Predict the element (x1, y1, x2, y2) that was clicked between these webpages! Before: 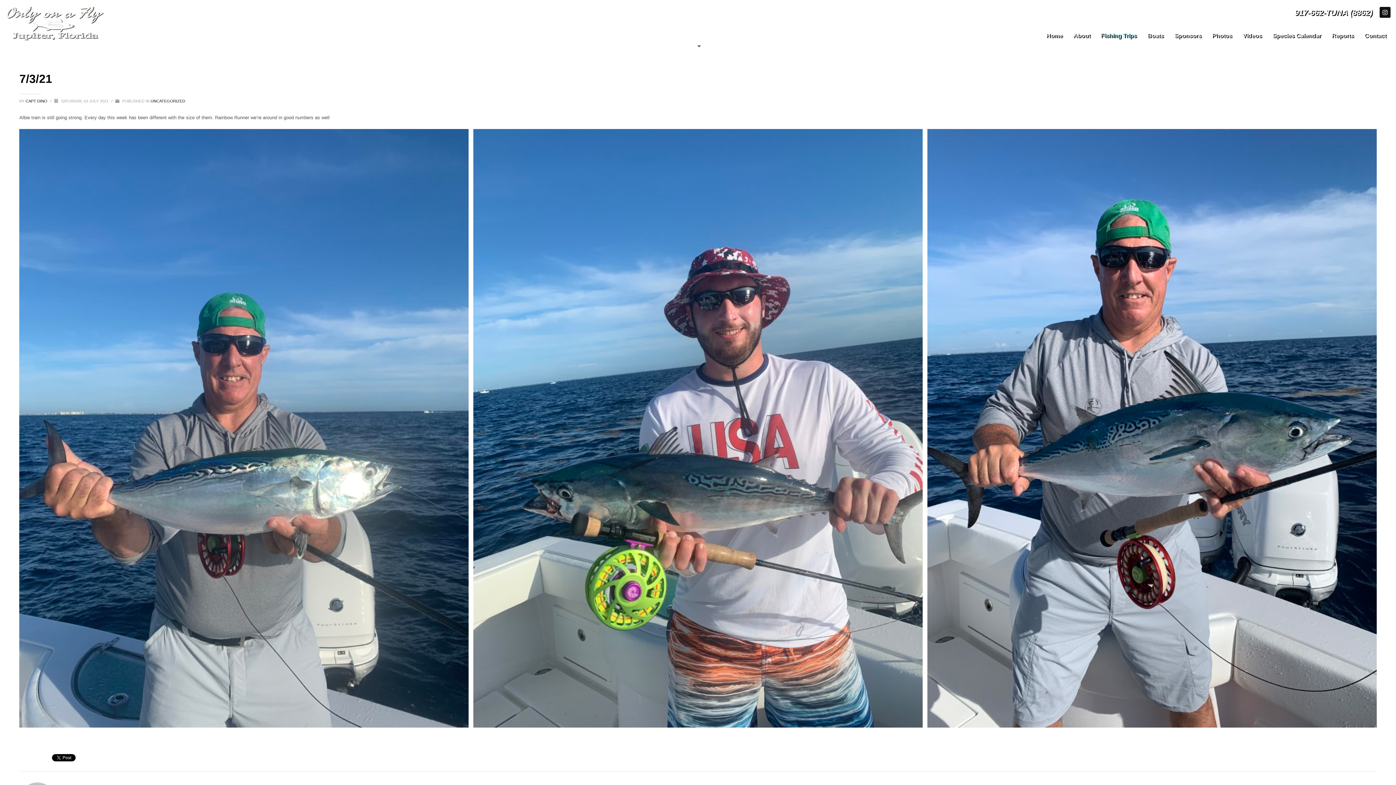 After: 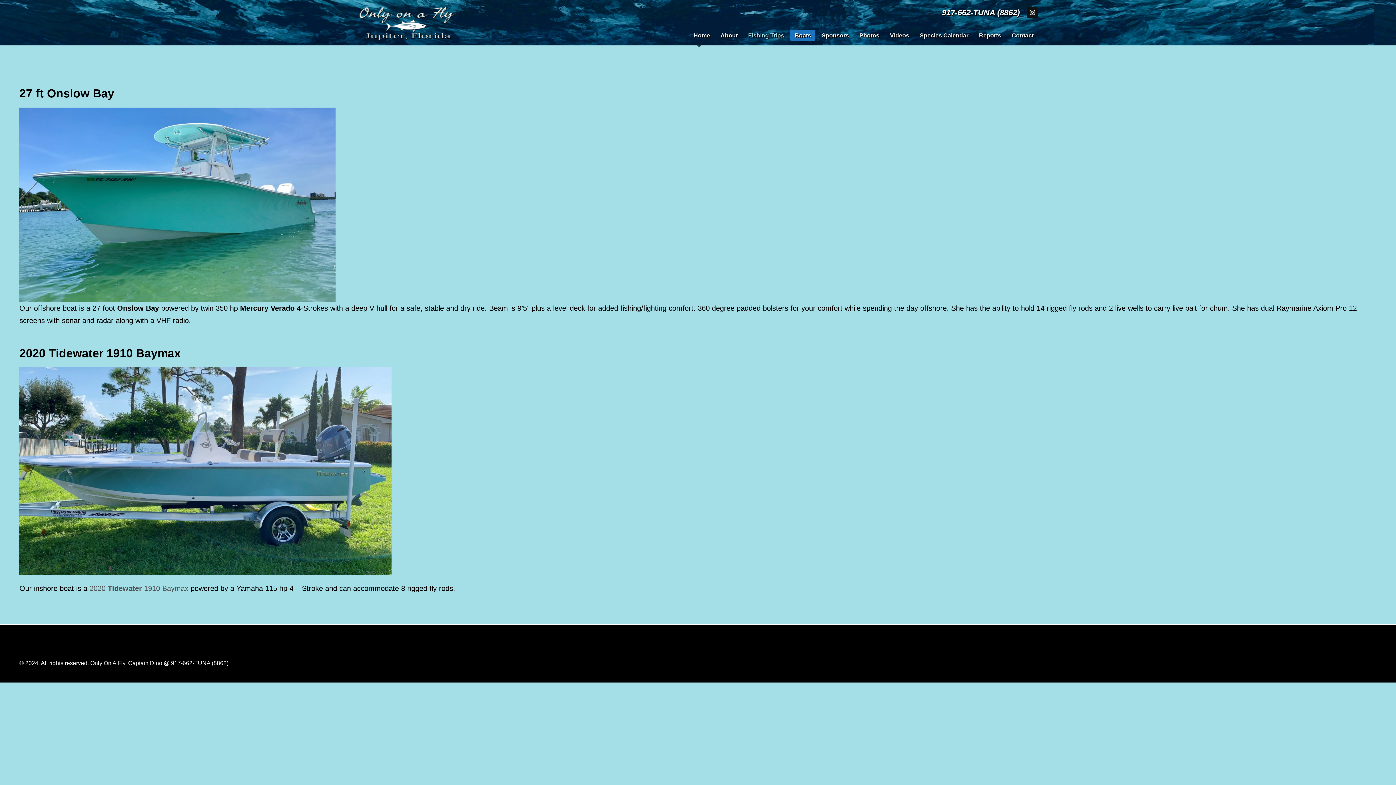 Action: bbox: (1143, 30, 1168, 40) label: Boats